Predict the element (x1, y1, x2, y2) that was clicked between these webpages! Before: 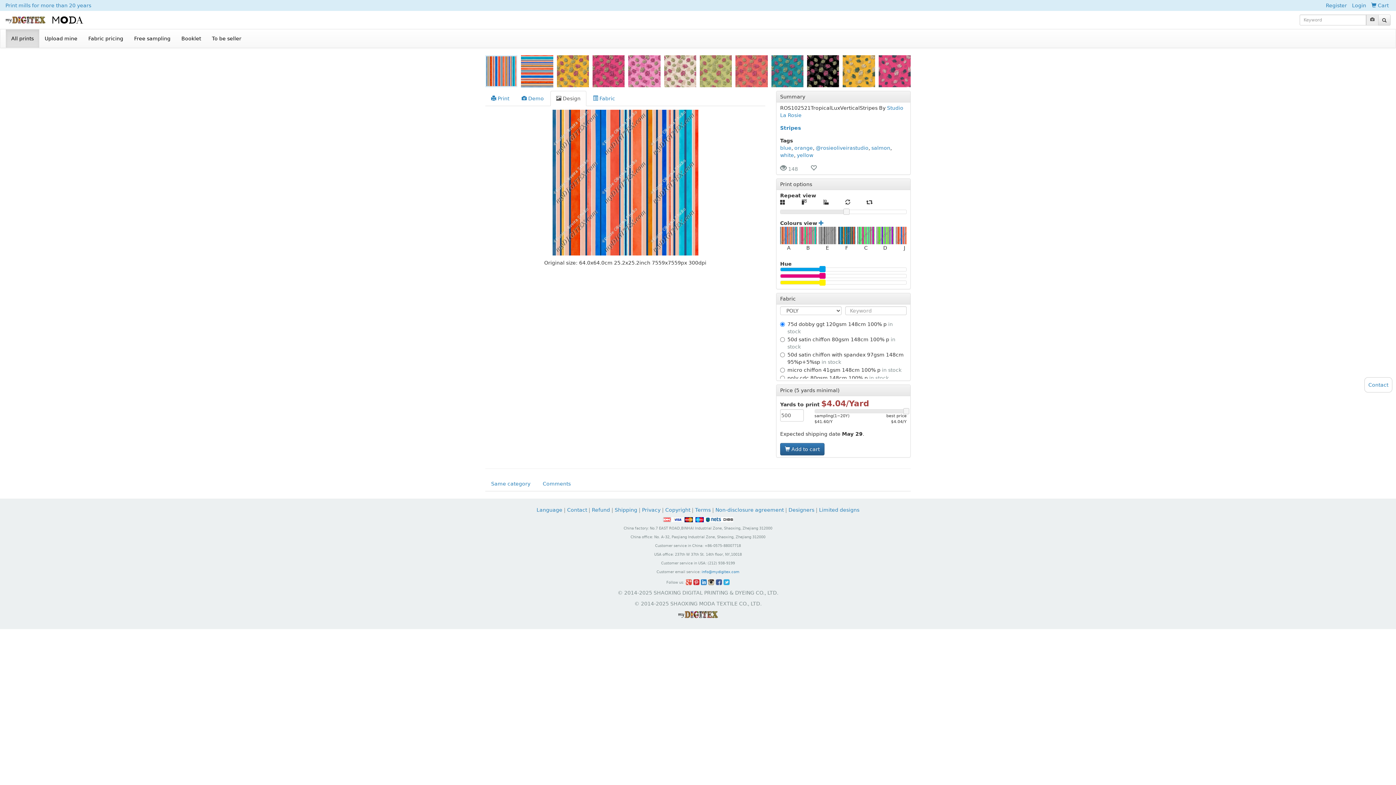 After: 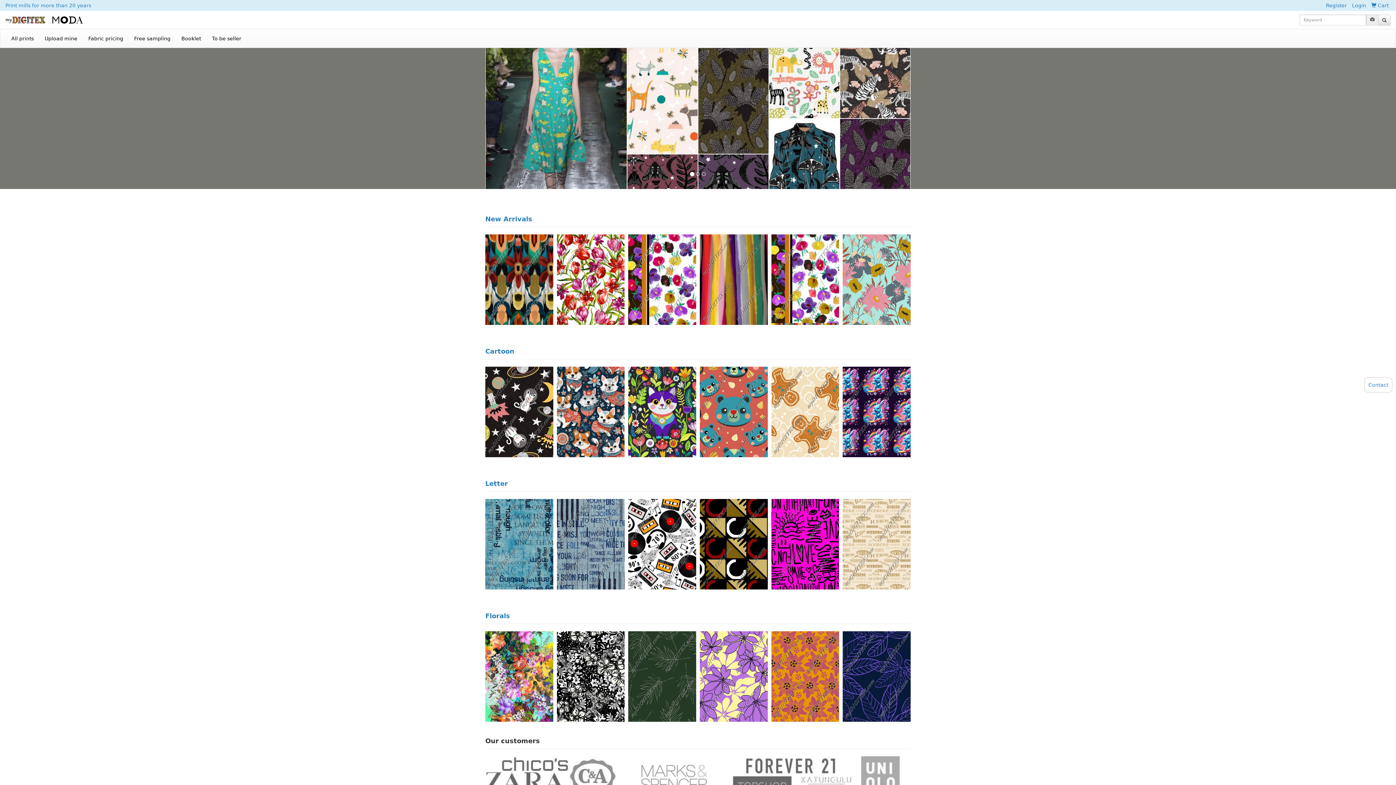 Action: bbox: (52, 10, 88, 29)